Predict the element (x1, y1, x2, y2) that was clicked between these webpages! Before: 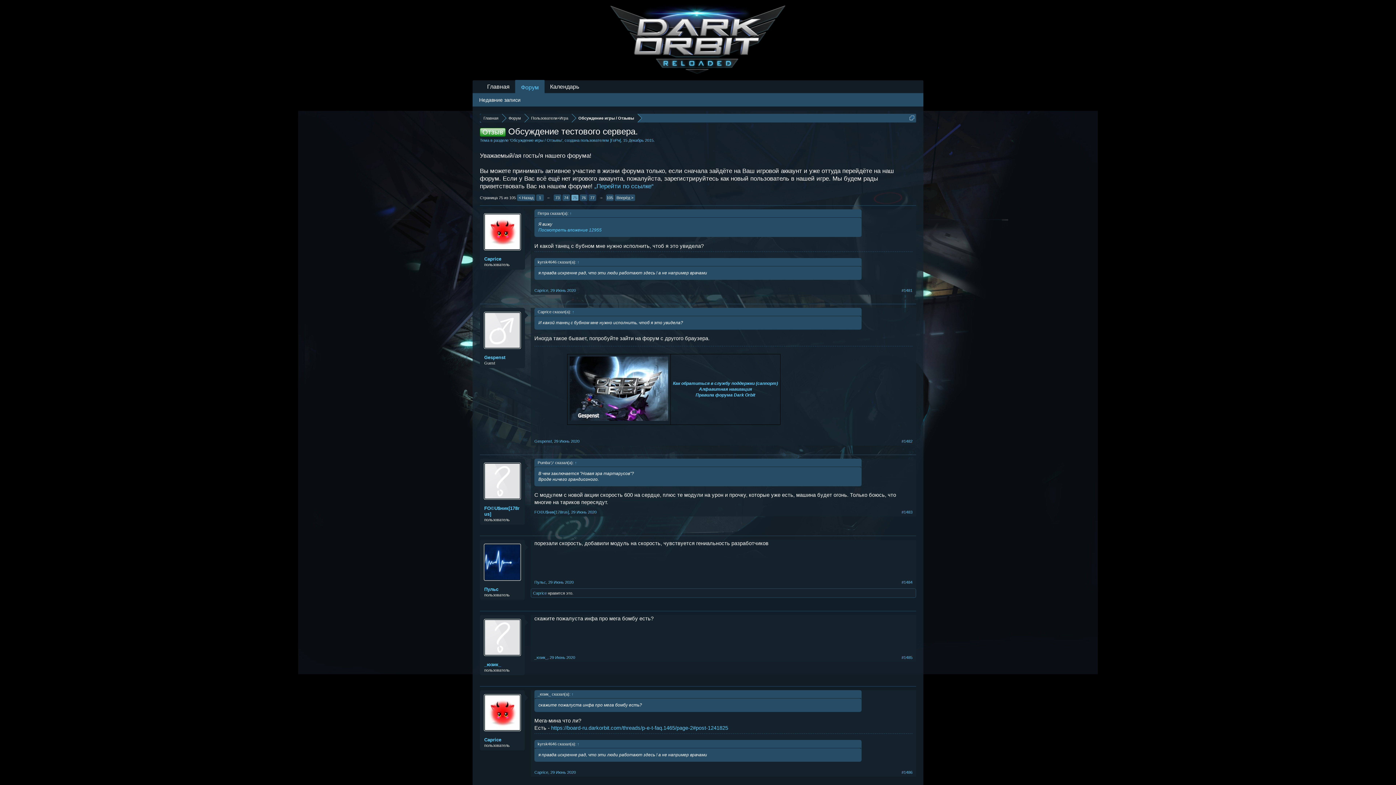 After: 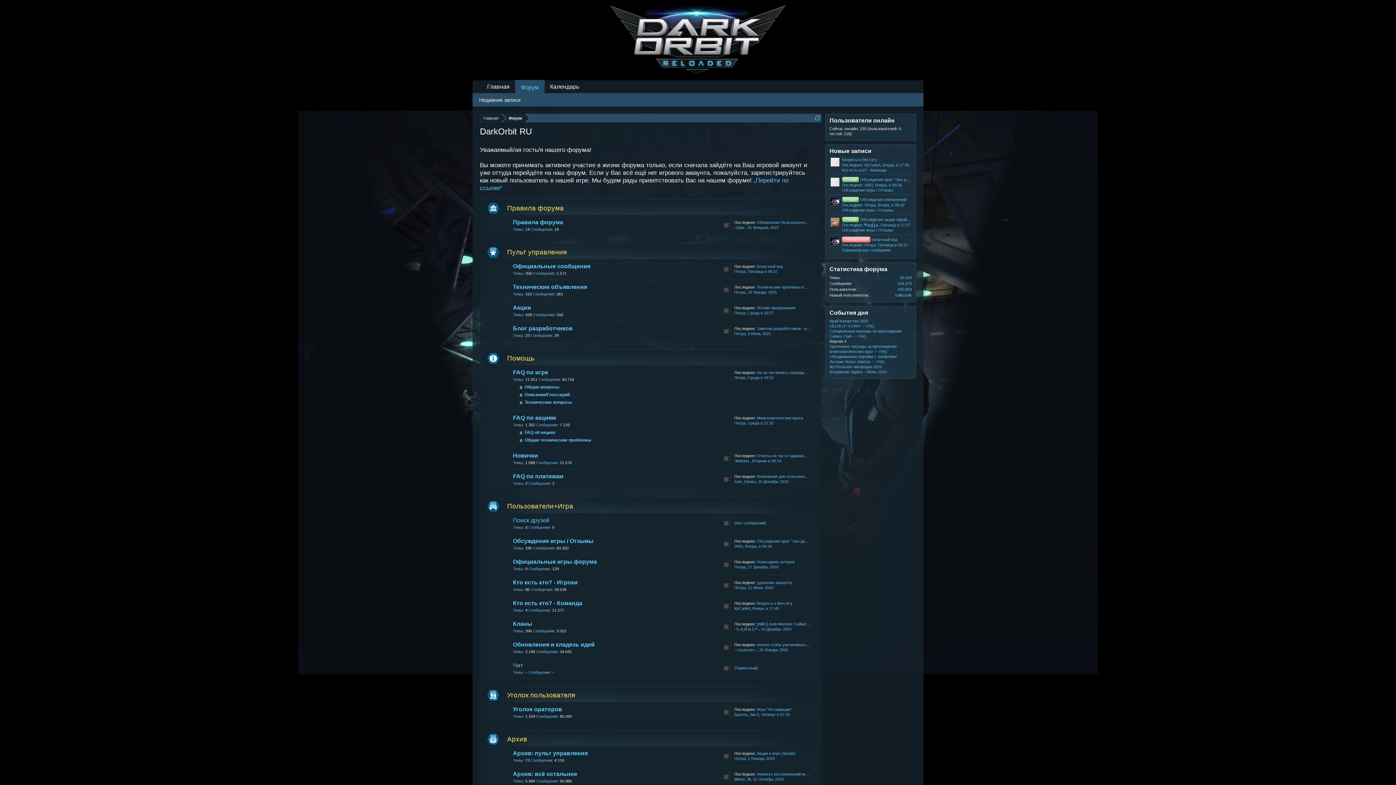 Action: bbox: (534, 655, 547, 659) label: _юзик_